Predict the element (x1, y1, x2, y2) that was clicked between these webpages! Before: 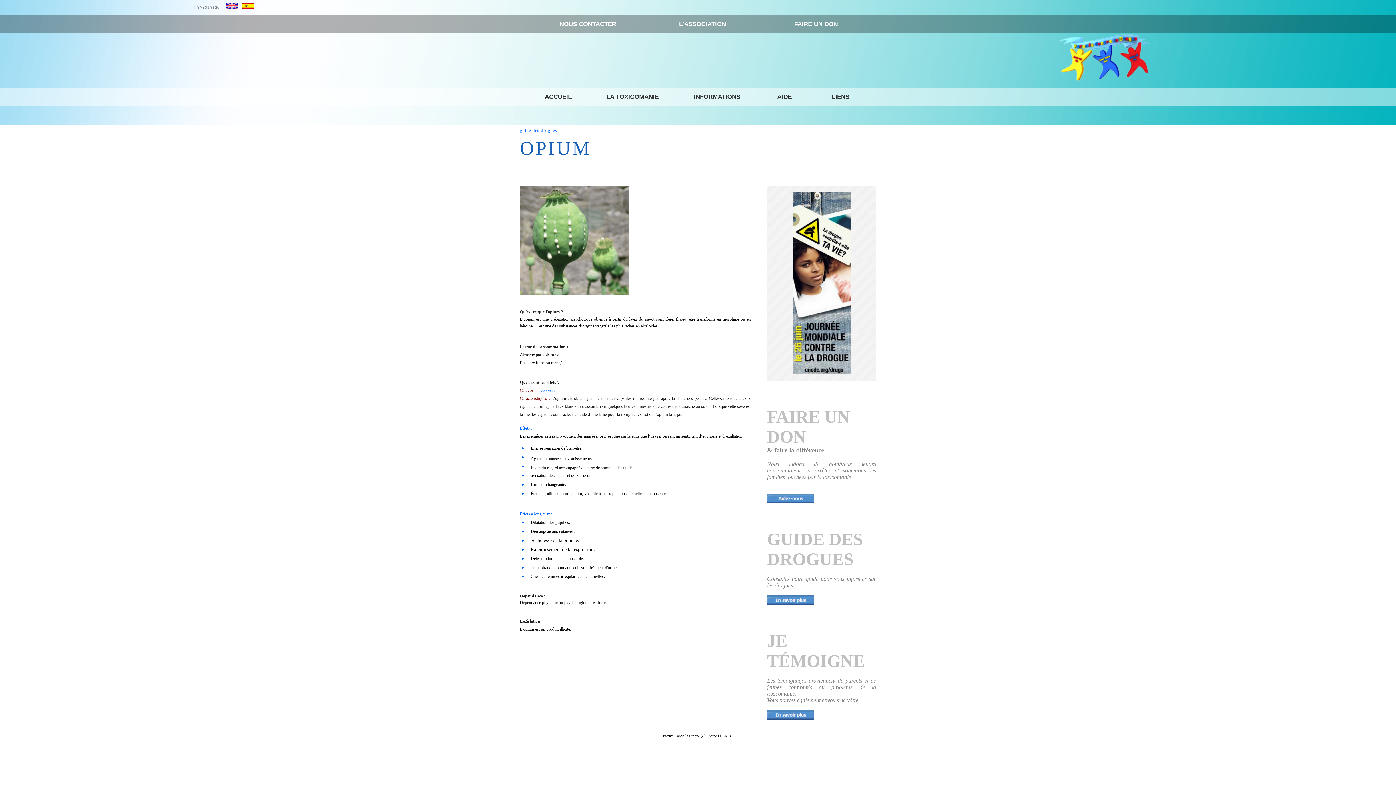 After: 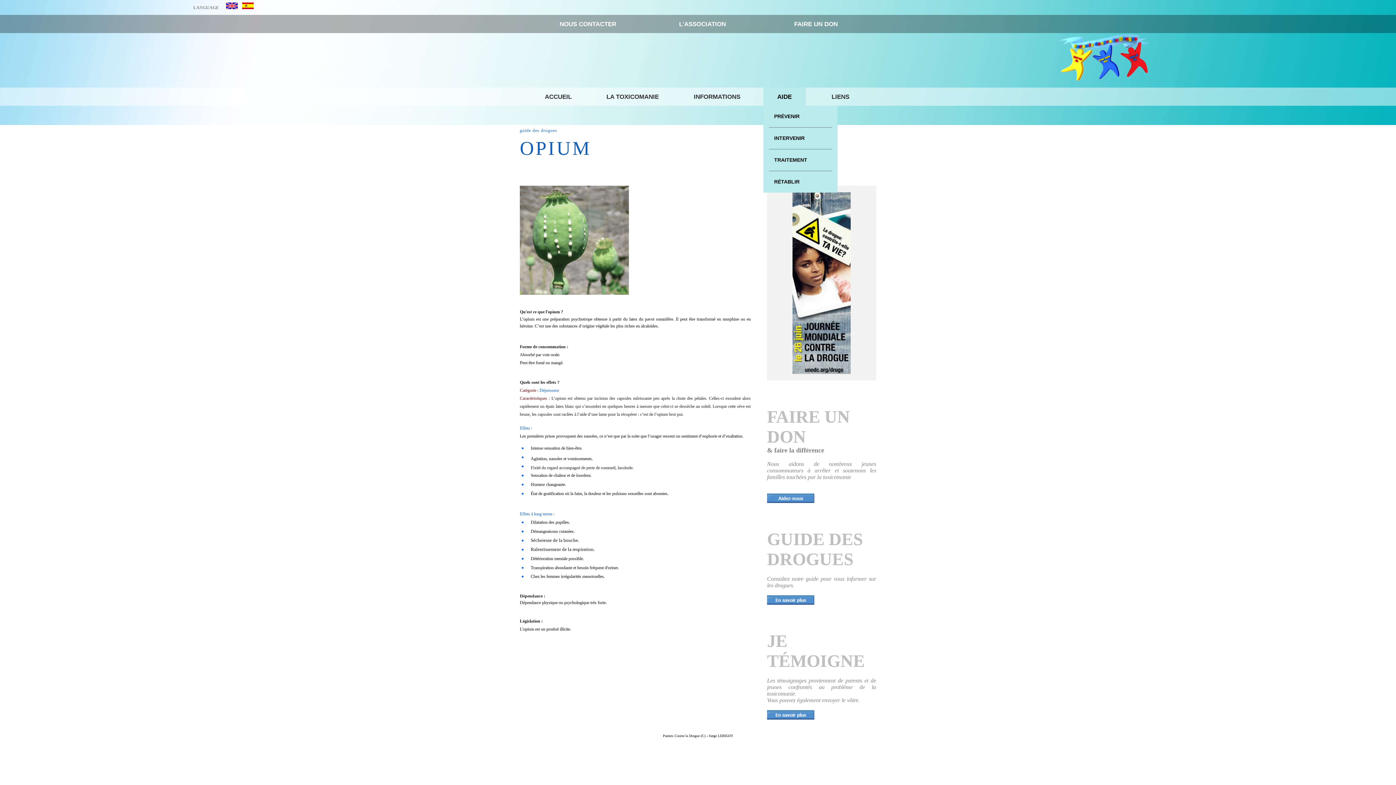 Action: bbox: (763, 87, 806, 106) label: AIDE